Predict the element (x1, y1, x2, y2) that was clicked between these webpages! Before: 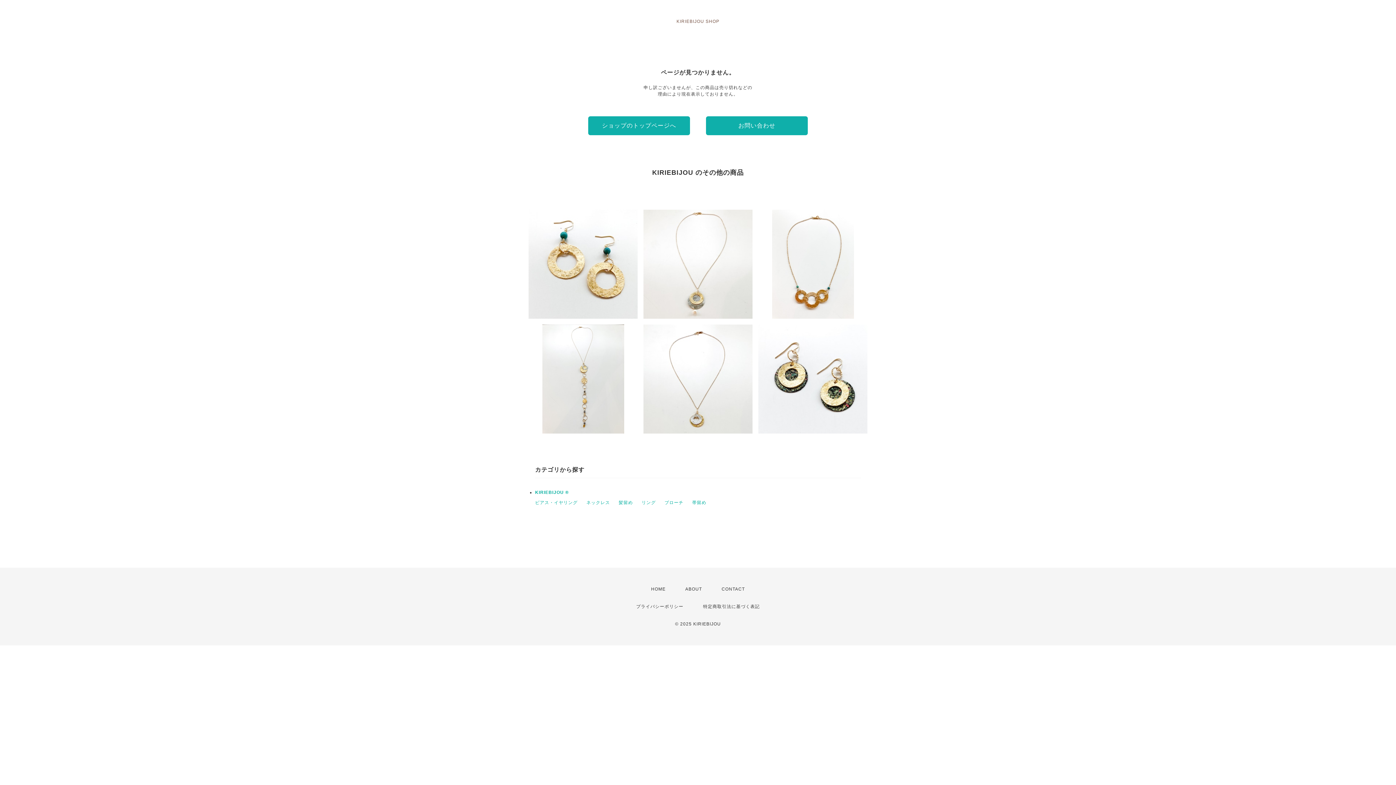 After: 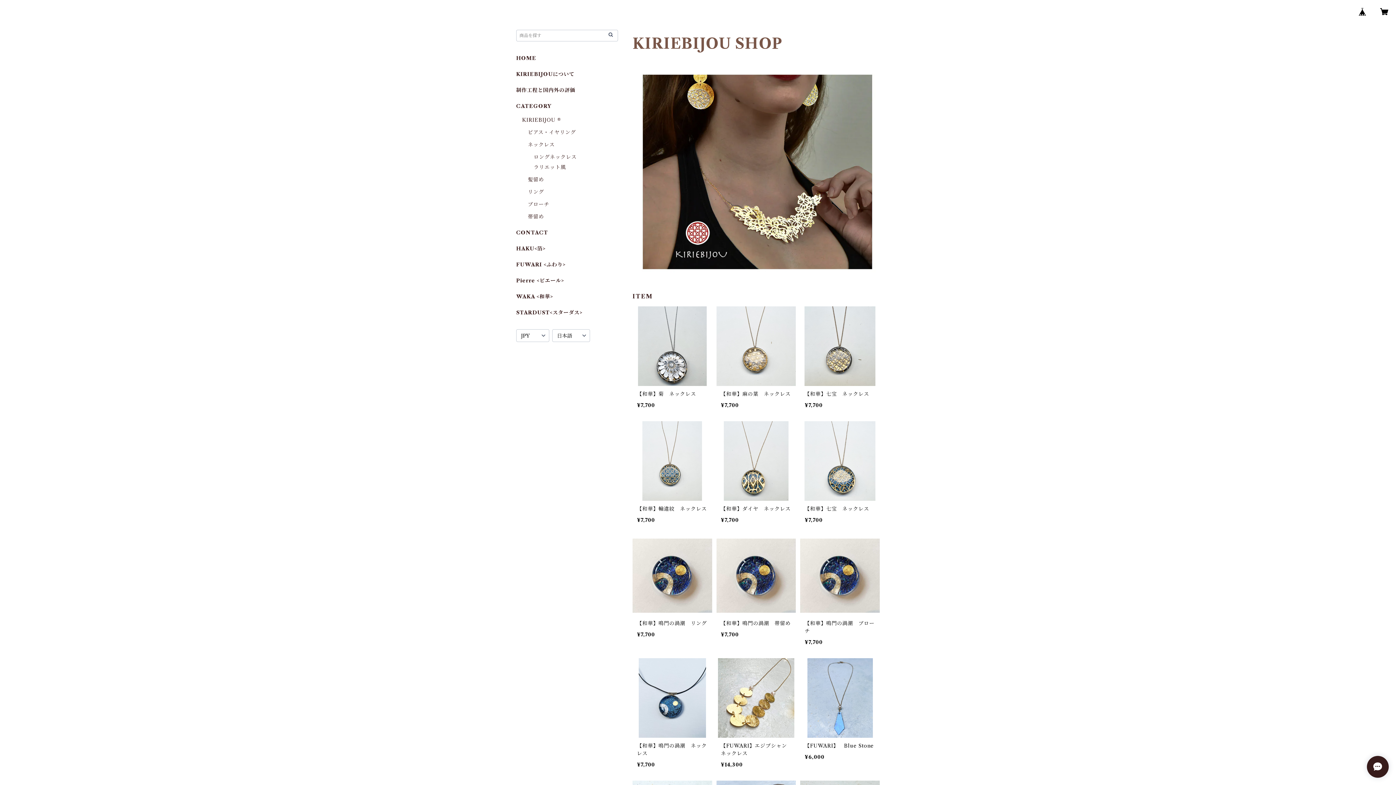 Action: label: ショップのトップページへ bbox: (588, 116, 690, 135)